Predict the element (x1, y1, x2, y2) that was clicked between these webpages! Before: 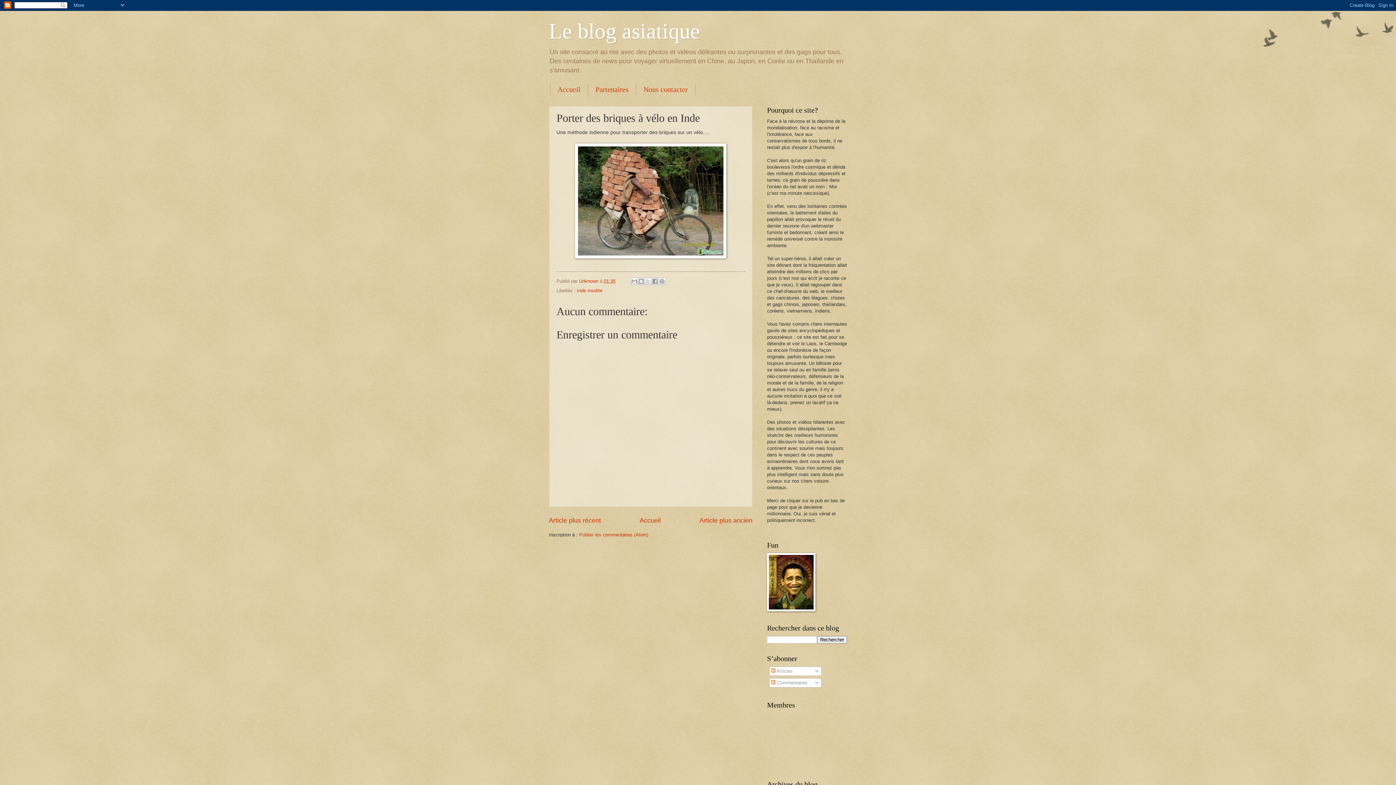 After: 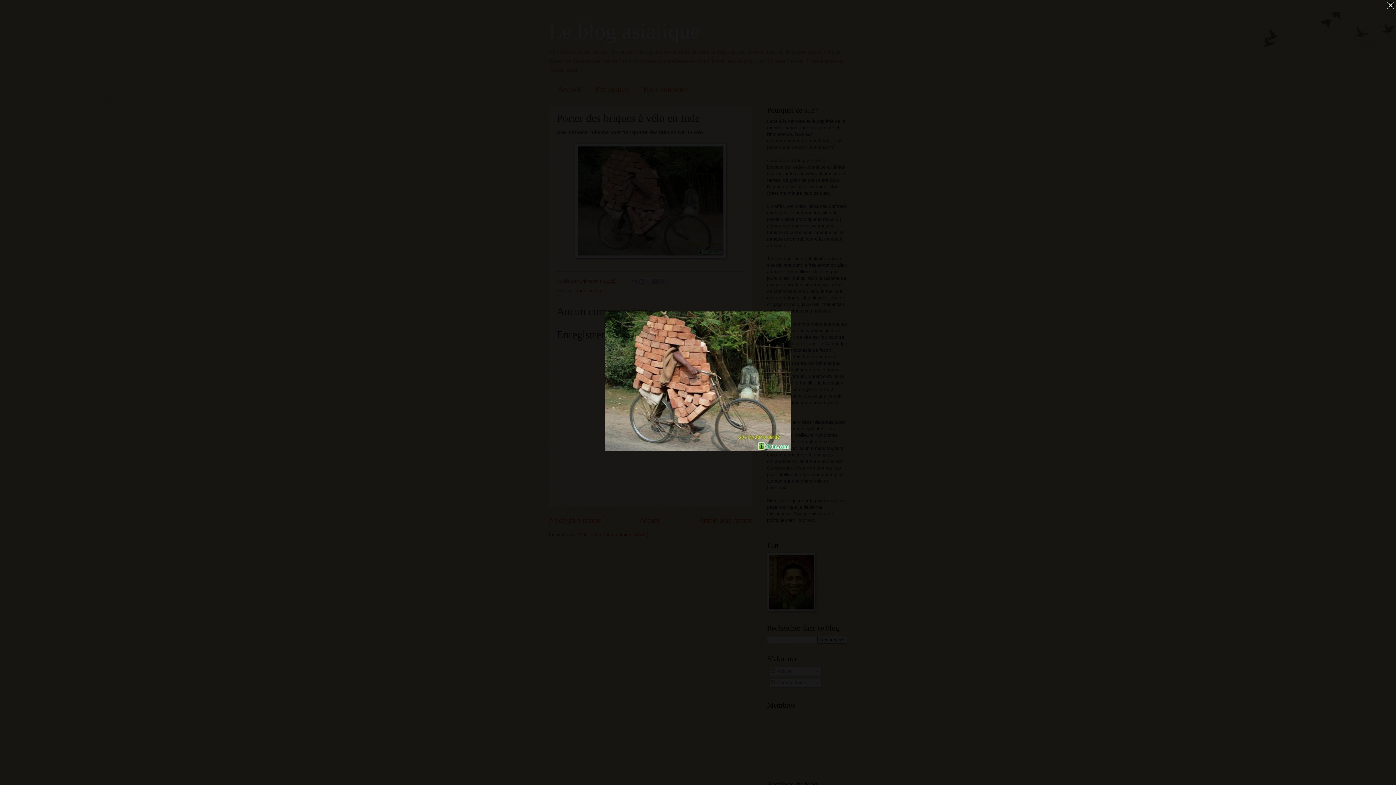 Action: bbox: (575, 254, 726, 259)